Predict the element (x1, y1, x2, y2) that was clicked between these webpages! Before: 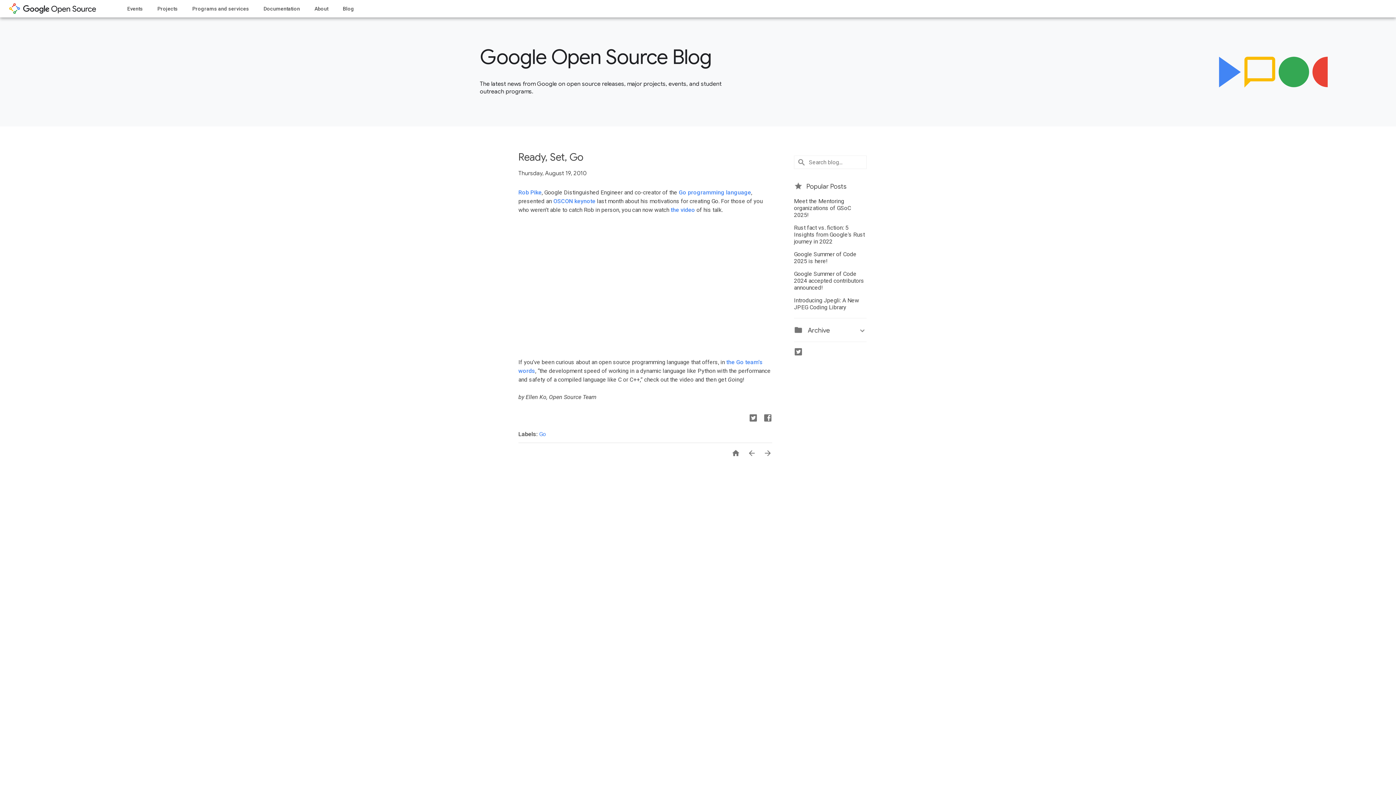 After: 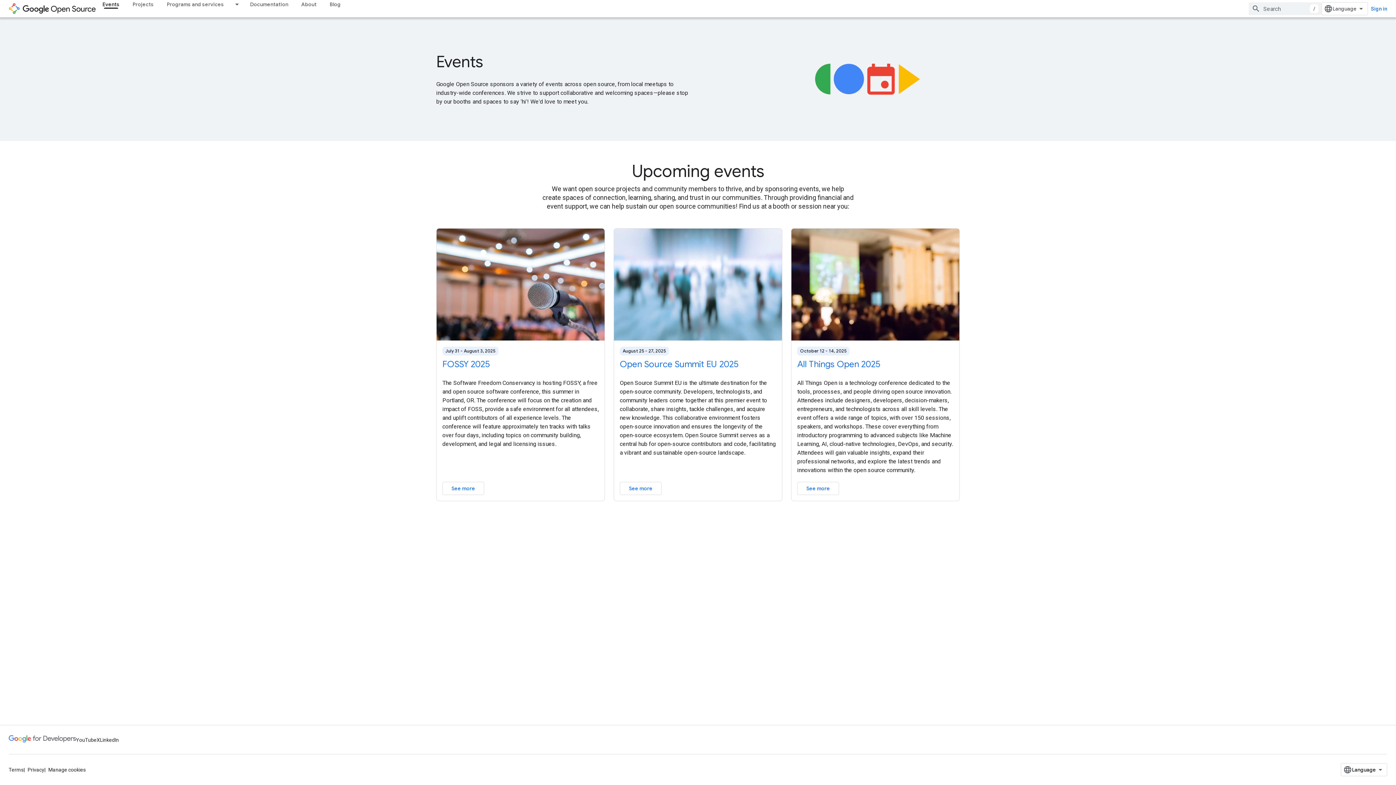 Action: bbox: (127, 0, 142, 17) label: Events